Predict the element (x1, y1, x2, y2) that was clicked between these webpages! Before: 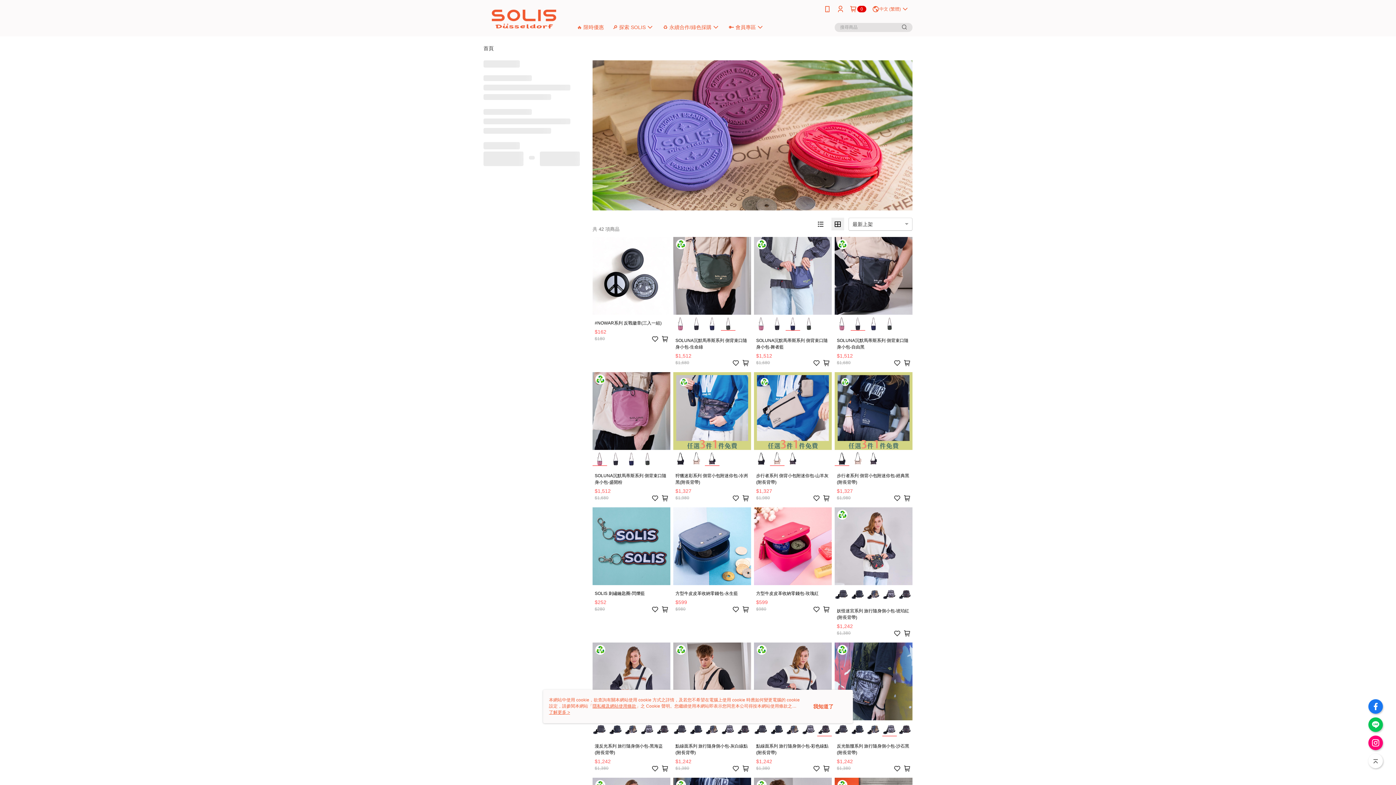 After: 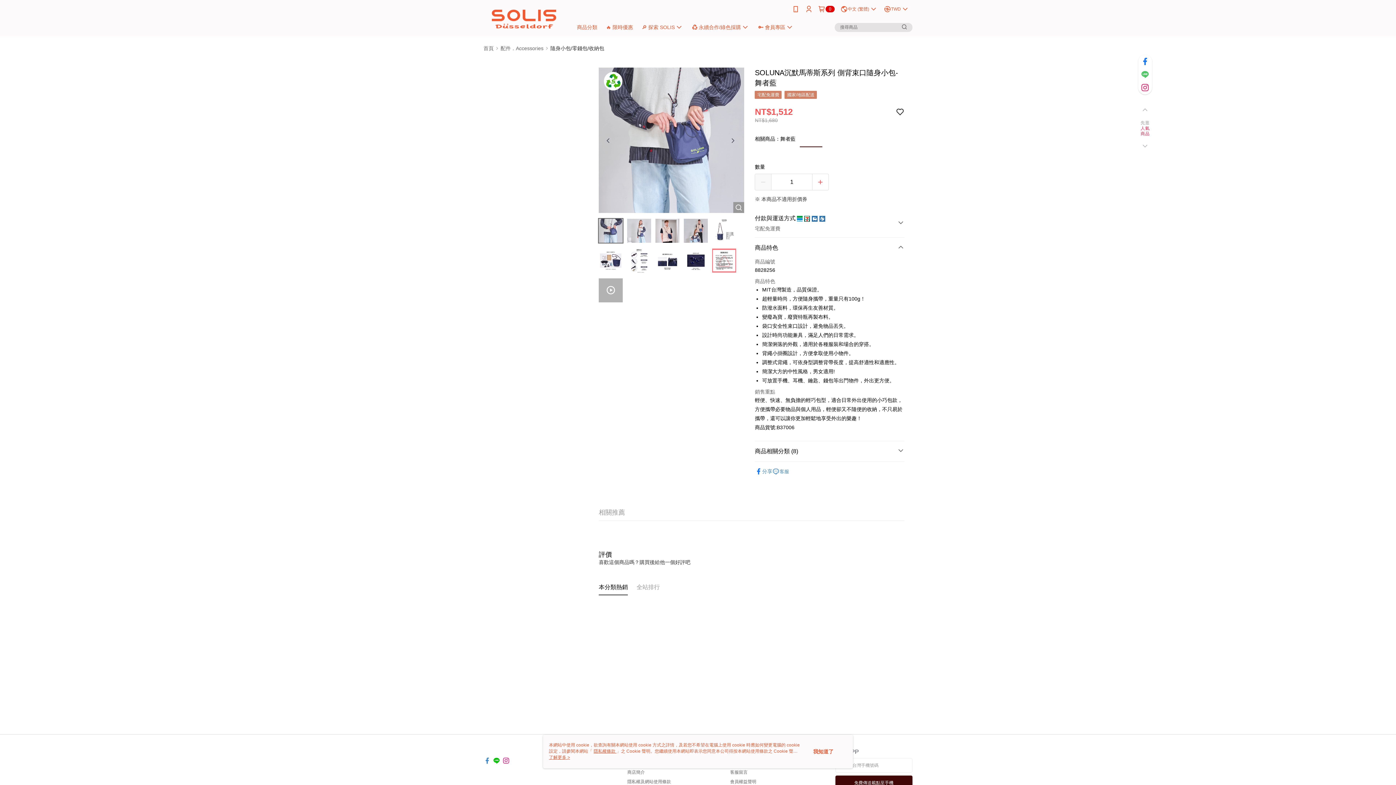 Action: label: SOLUNA沉默馬蒂斯系列 側背束口隨身小包-舞者藍
$1,680
$1,512 bbox: (754, 236, 832, 369)